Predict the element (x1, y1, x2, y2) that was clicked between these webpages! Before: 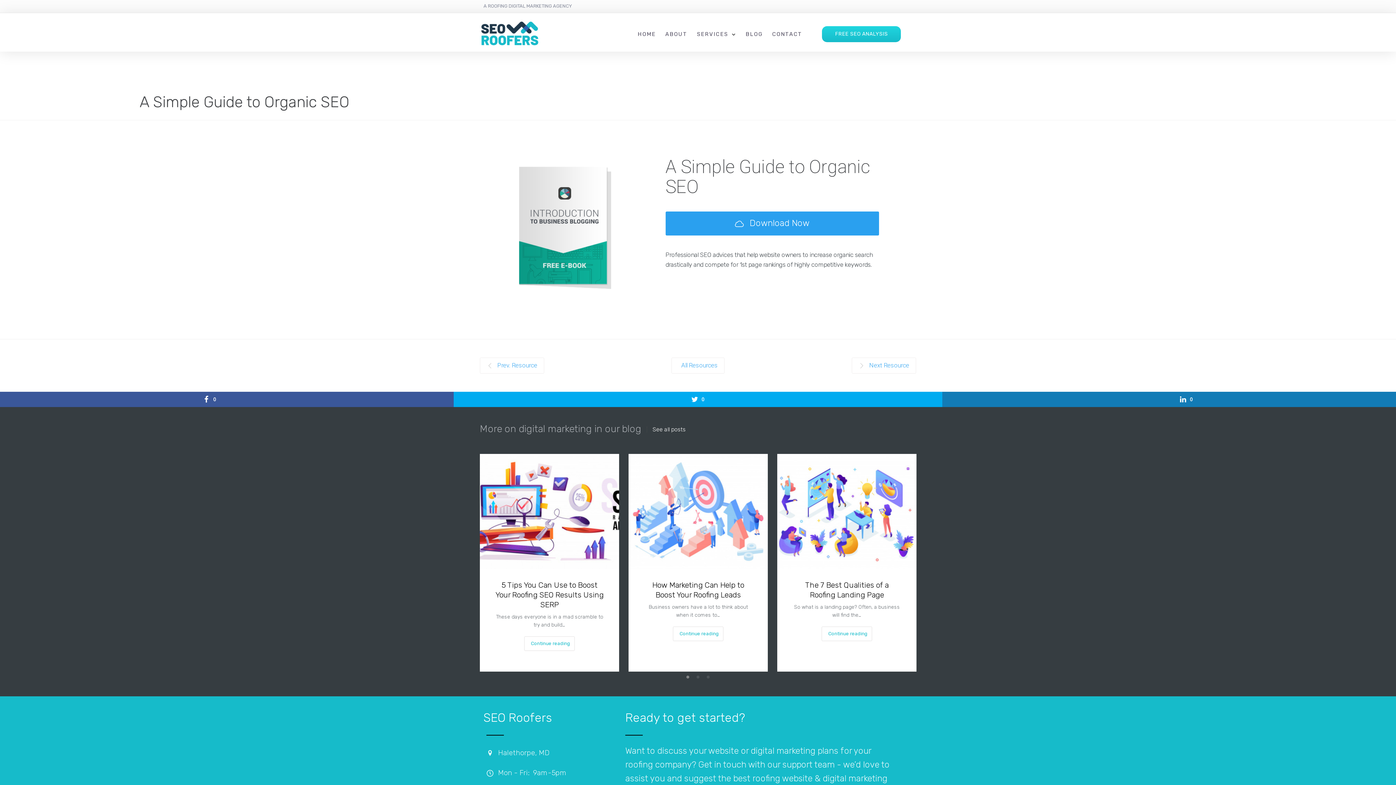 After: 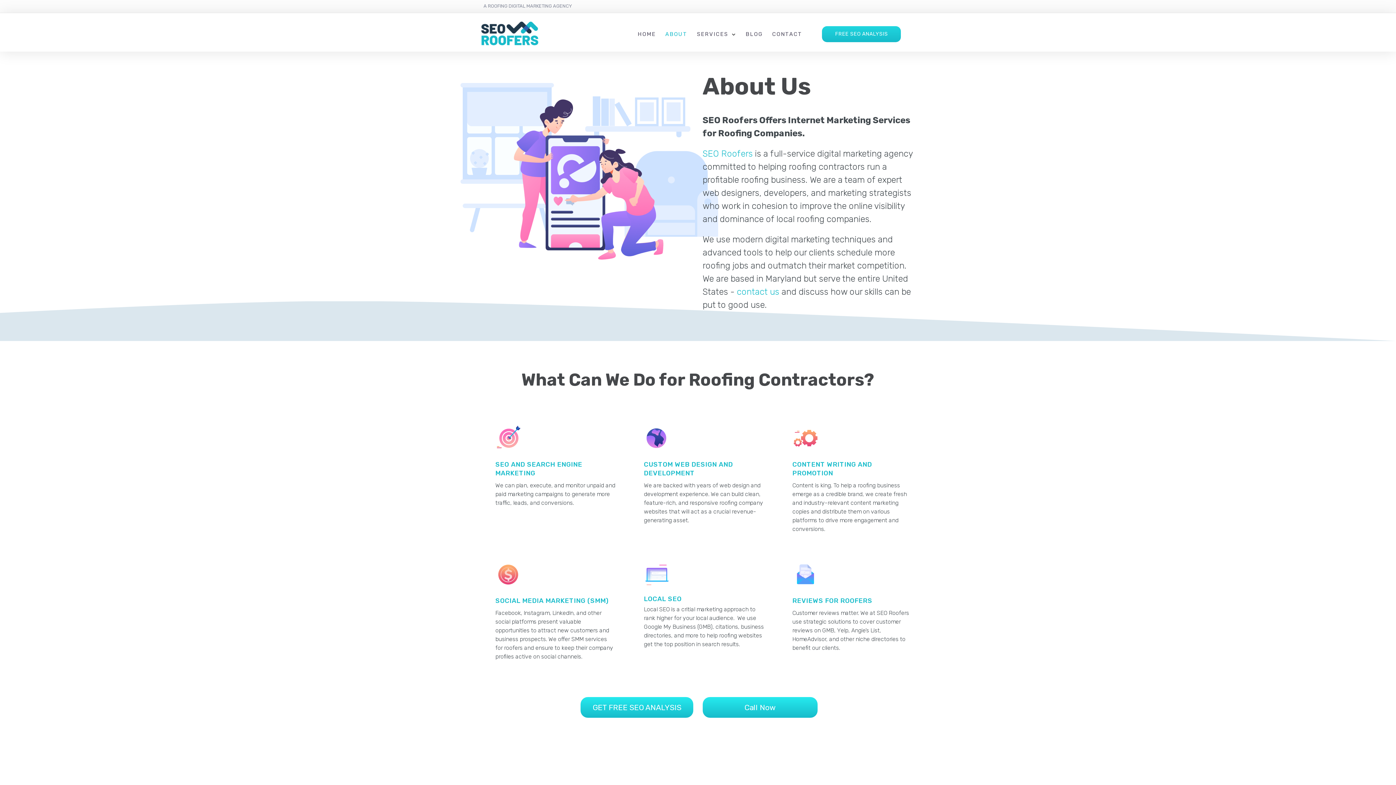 Action: bbox: (665, 30, 687, 37) label: ABOUT